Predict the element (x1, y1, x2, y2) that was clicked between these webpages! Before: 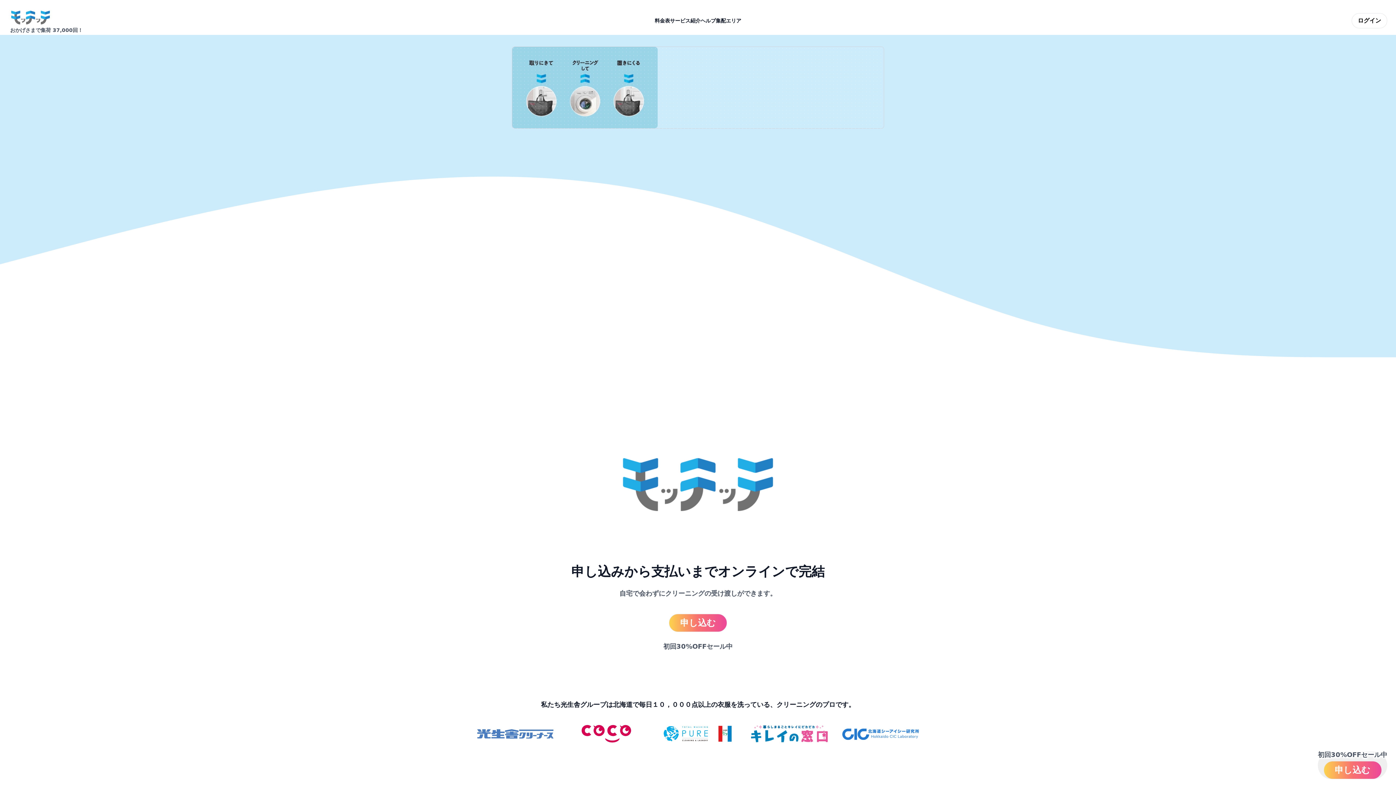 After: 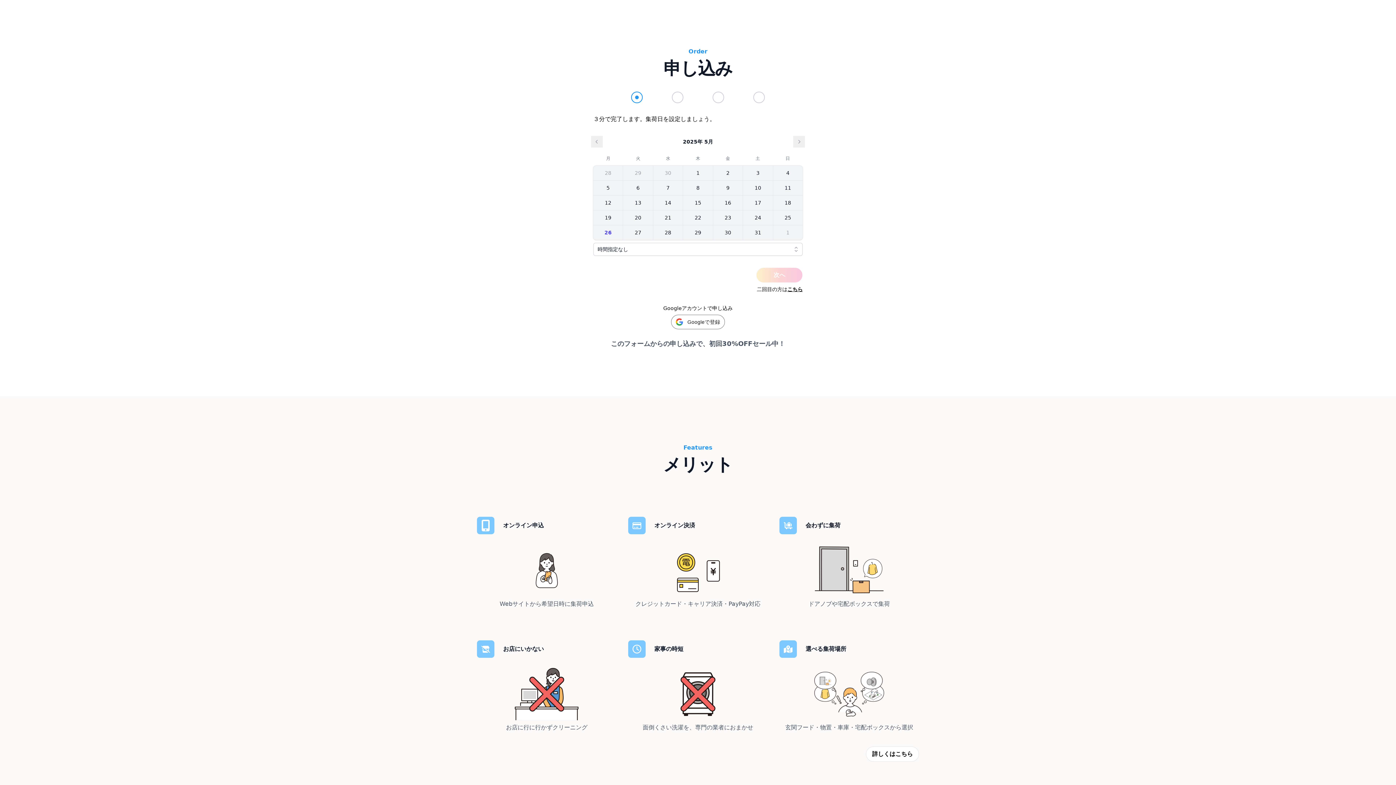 Action: label: 申し込む bbox: (669, 614, 727, 632)